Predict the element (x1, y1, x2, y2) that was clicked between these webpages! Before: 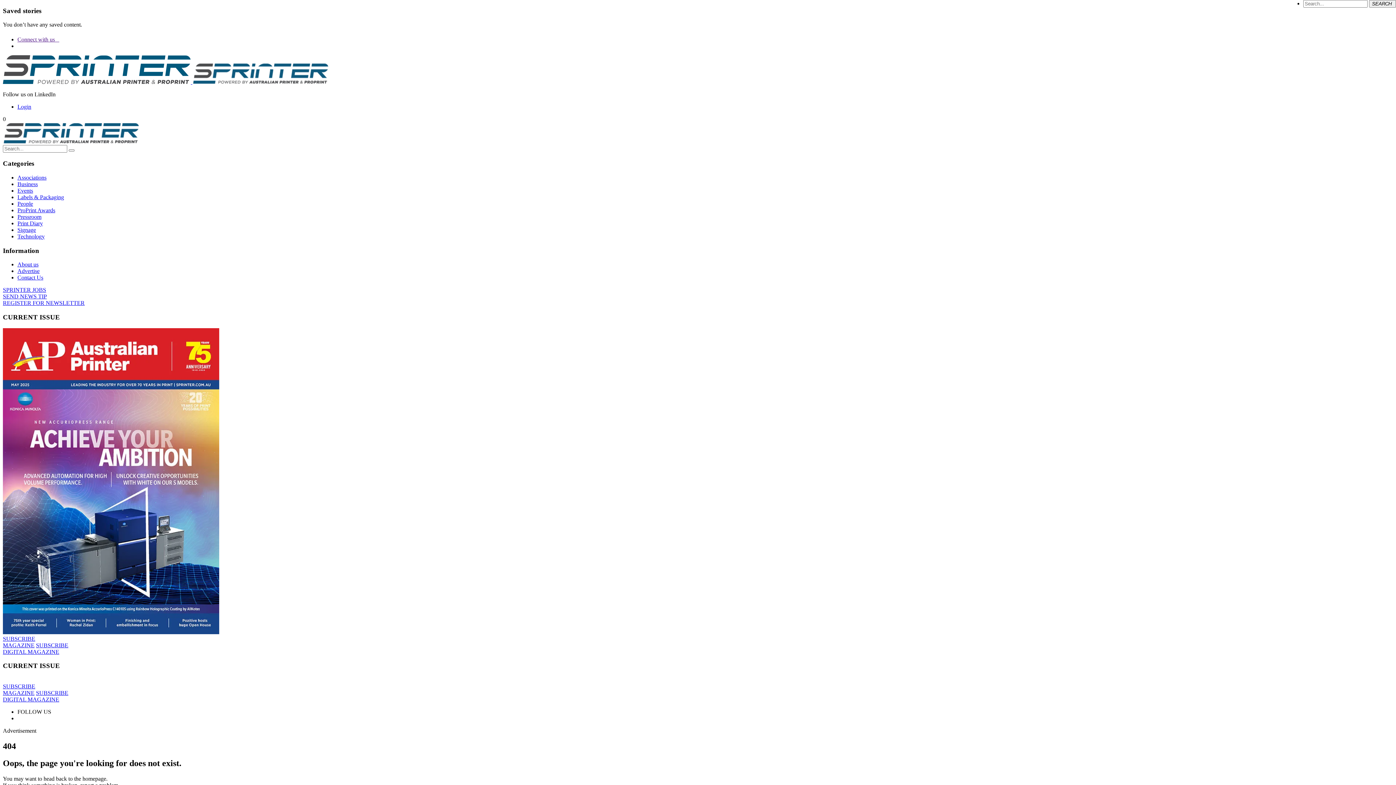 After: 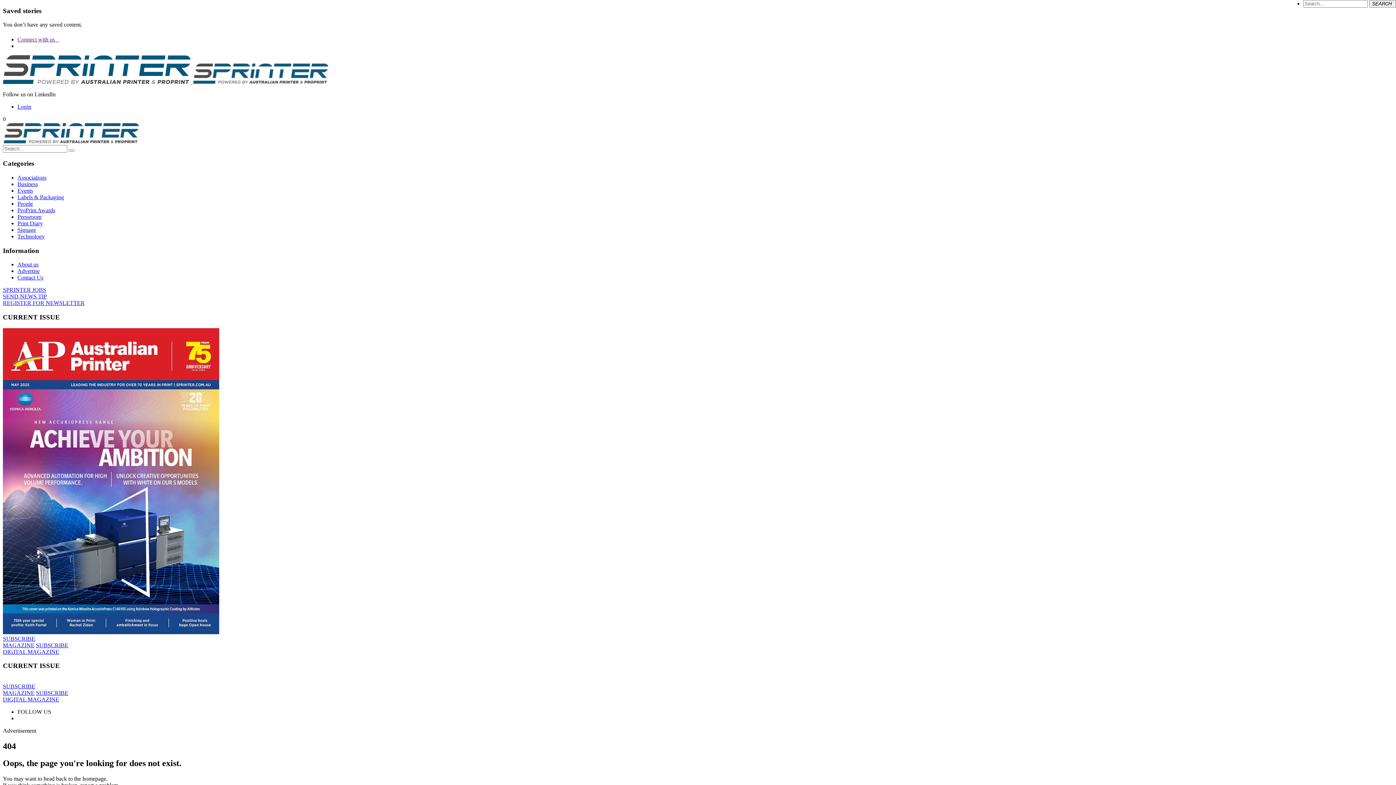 Action: bbox: (17, 194, 64, 200) label: Labels & Packaging